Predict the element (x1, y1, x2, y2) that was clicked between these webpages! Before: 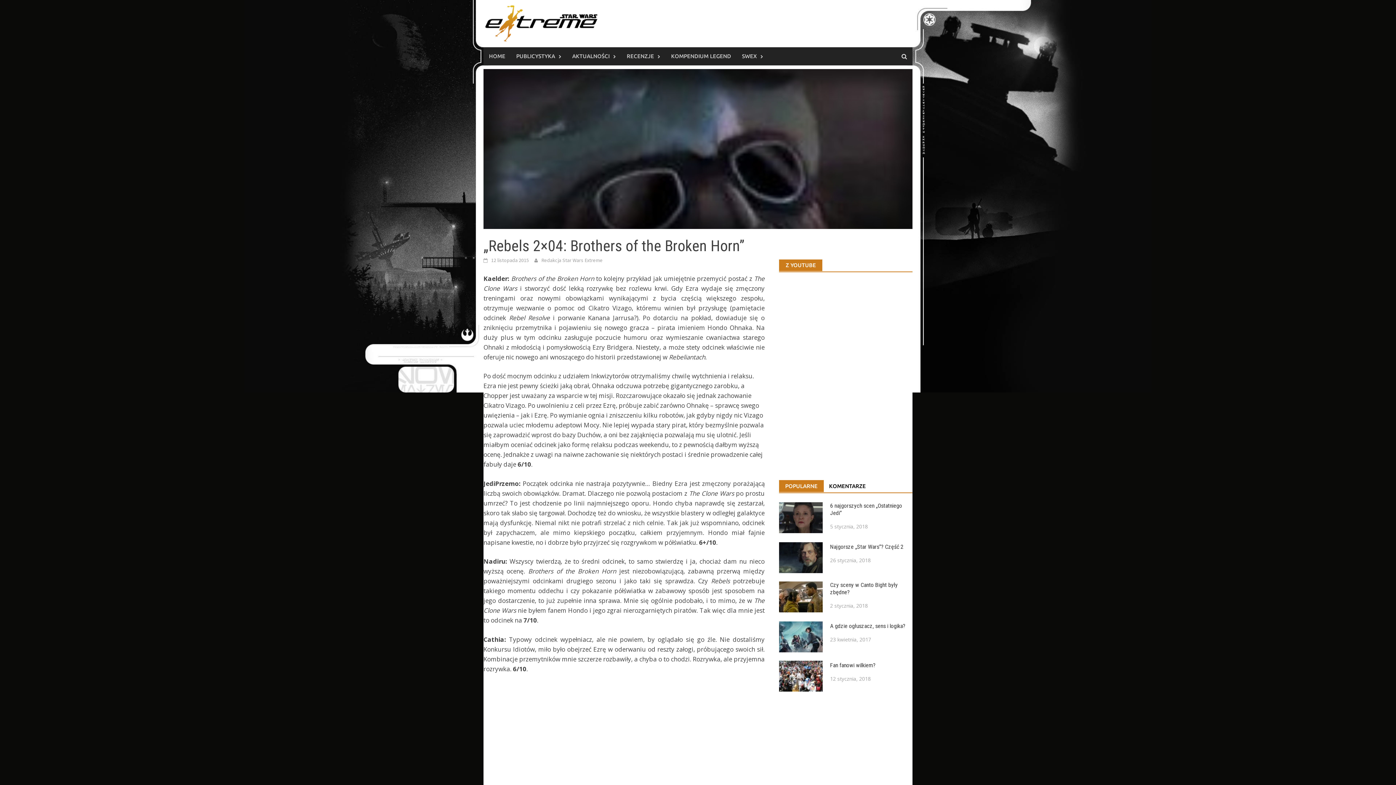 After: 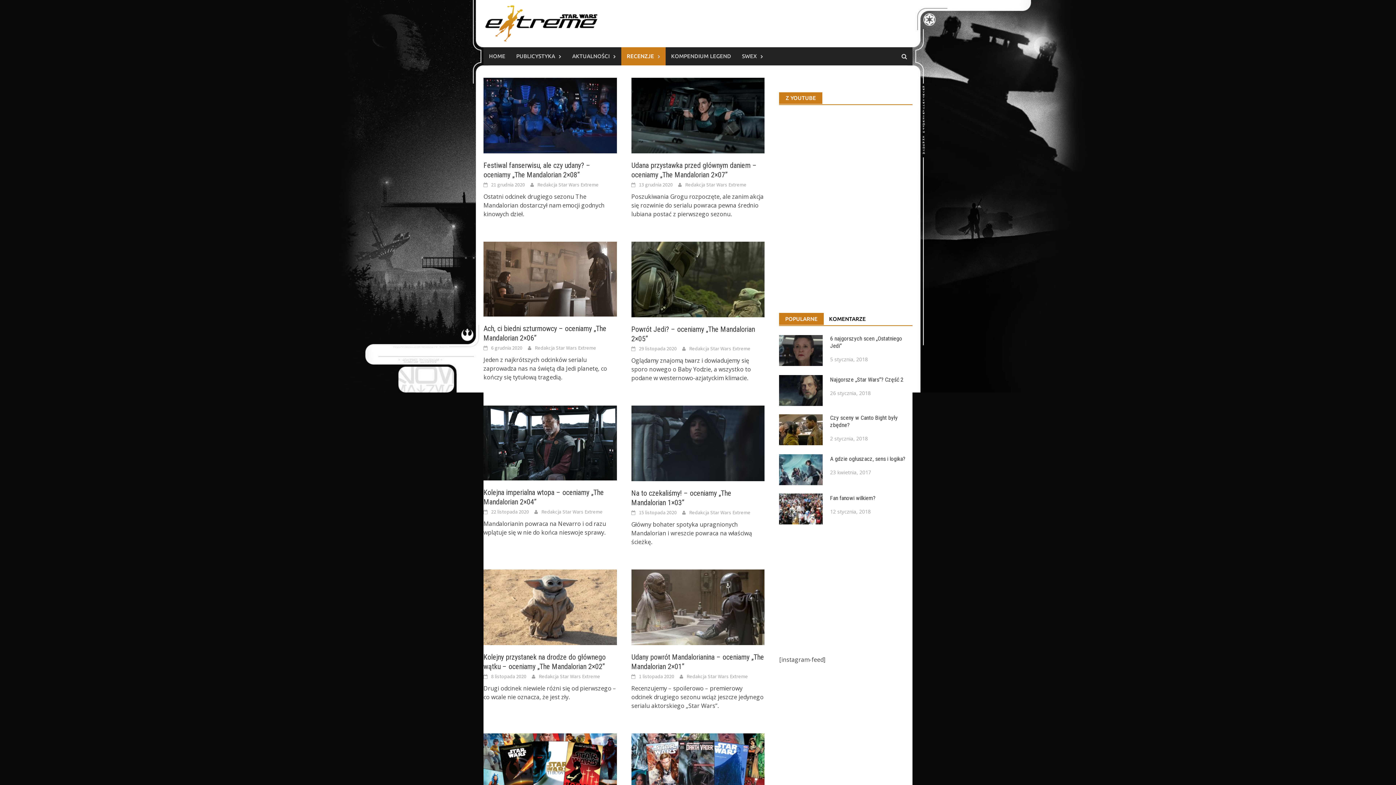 Action: label: RECENZJE bbox: (621, 47, 665, 65)